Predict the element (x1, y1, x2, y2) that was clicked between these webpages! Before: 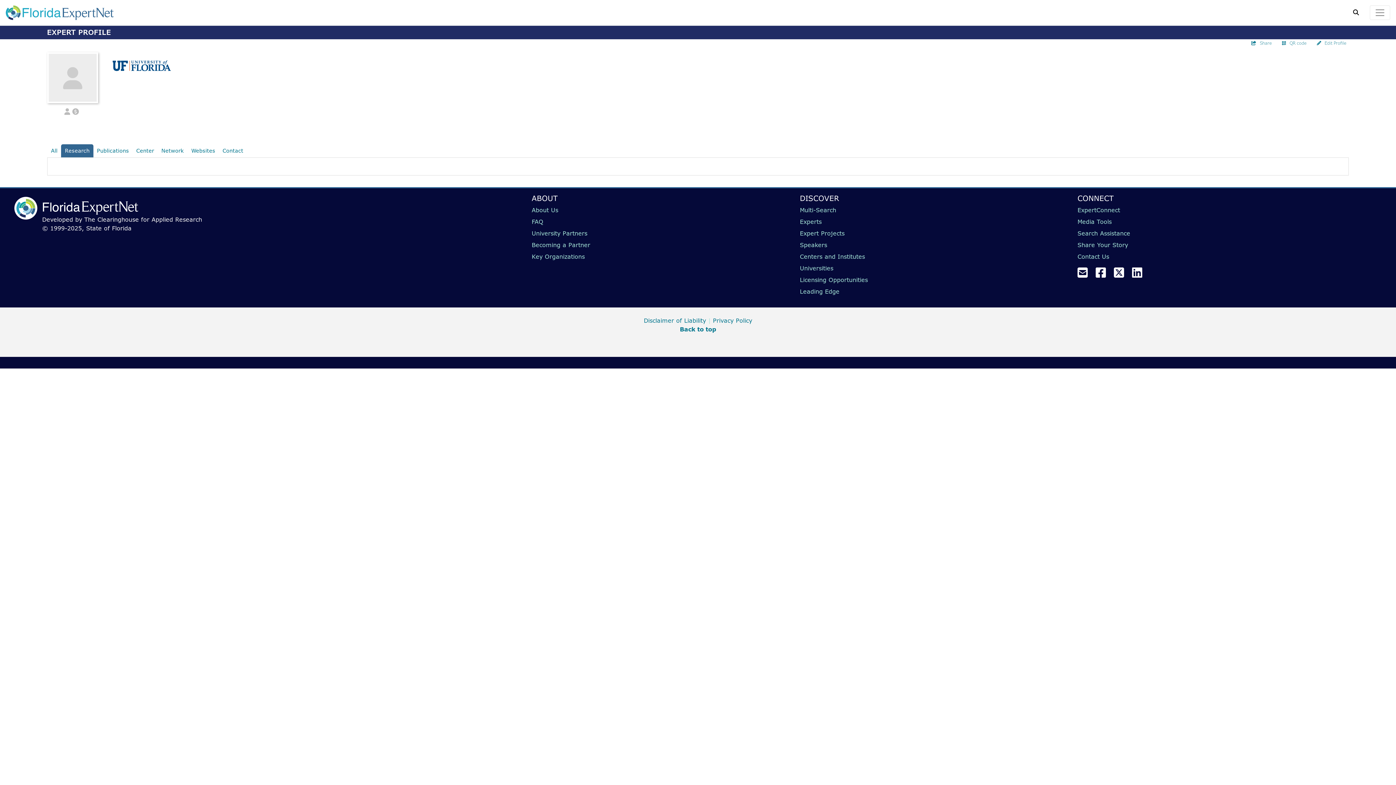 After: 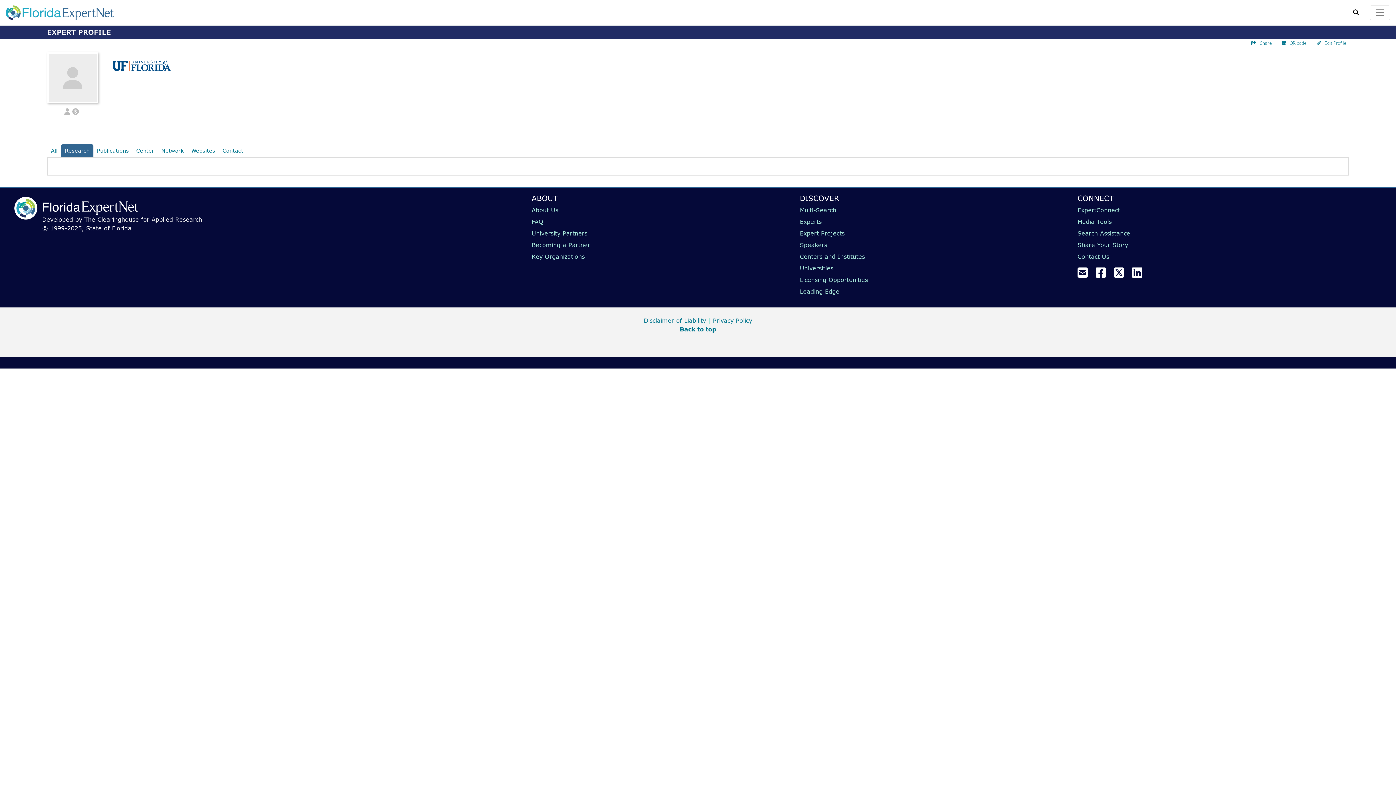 Action: bbox: (61, 144, 93, 157) label: Research